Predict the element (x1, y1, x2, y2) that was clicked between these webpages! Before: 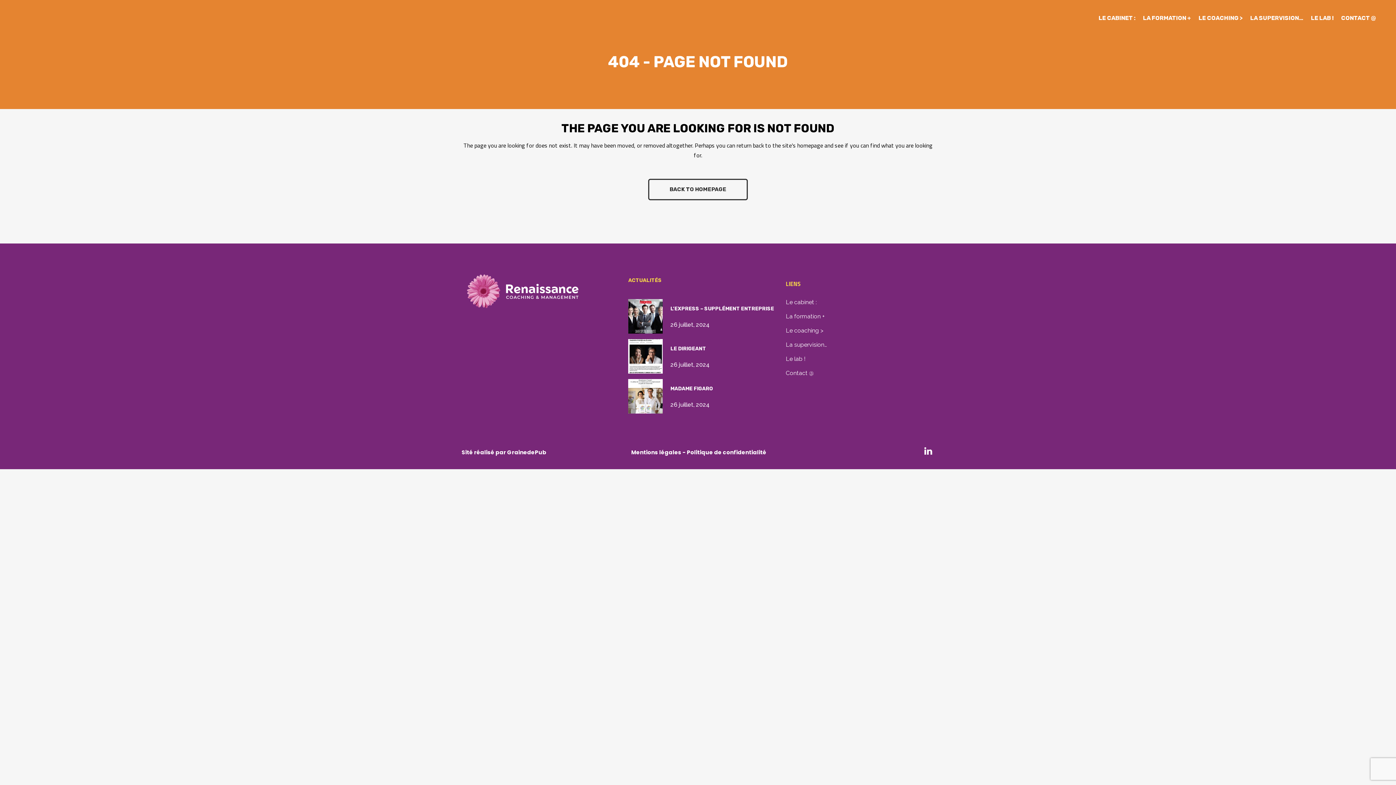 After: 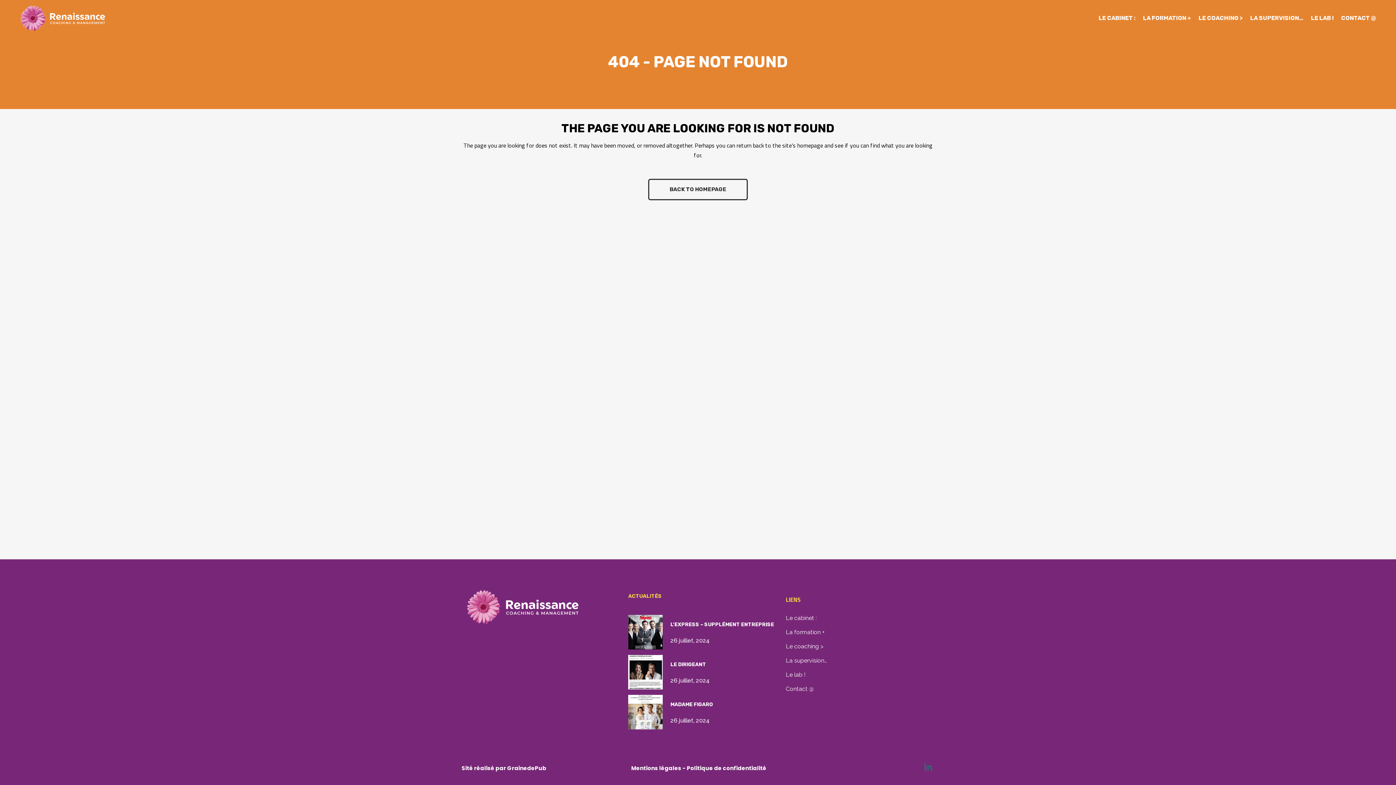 Action: bbox: (924, 448, 932, 456)